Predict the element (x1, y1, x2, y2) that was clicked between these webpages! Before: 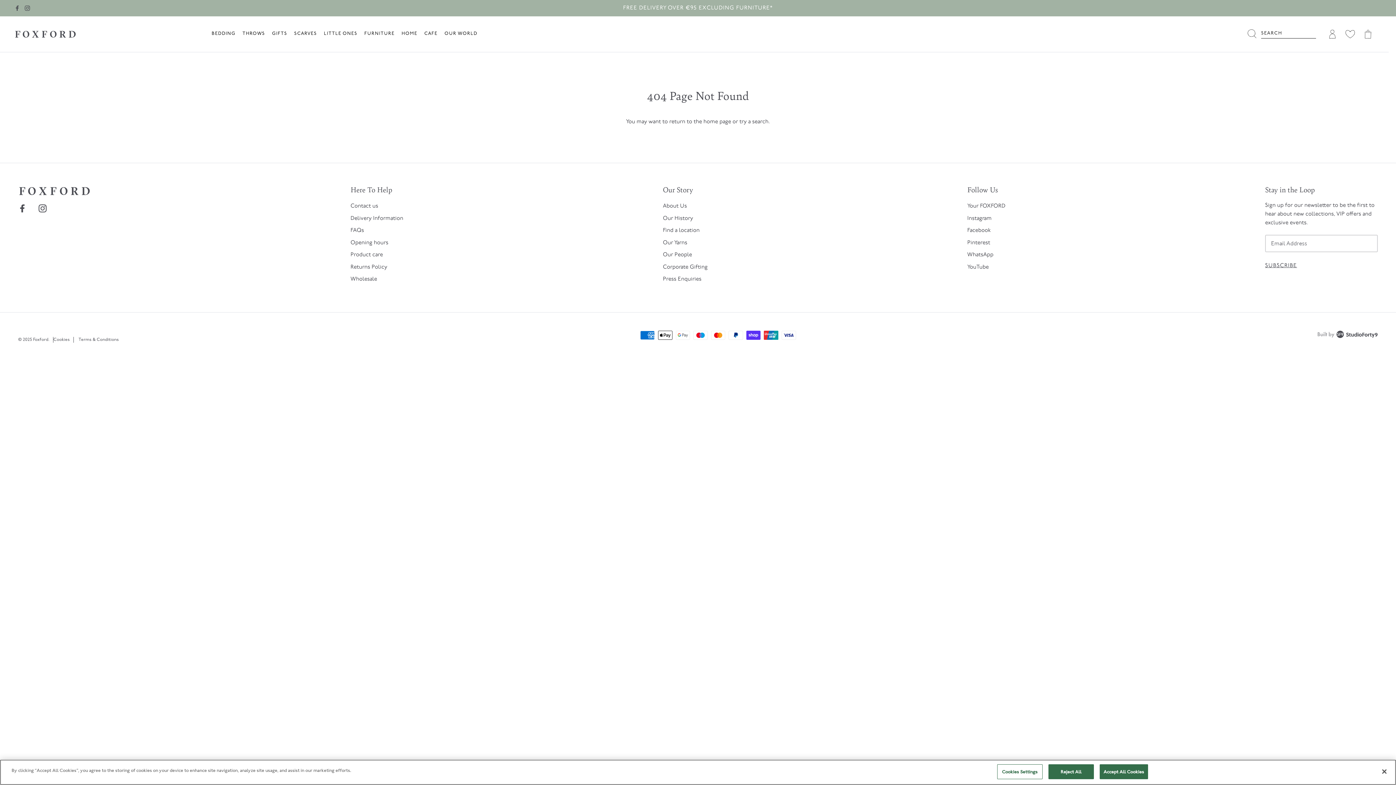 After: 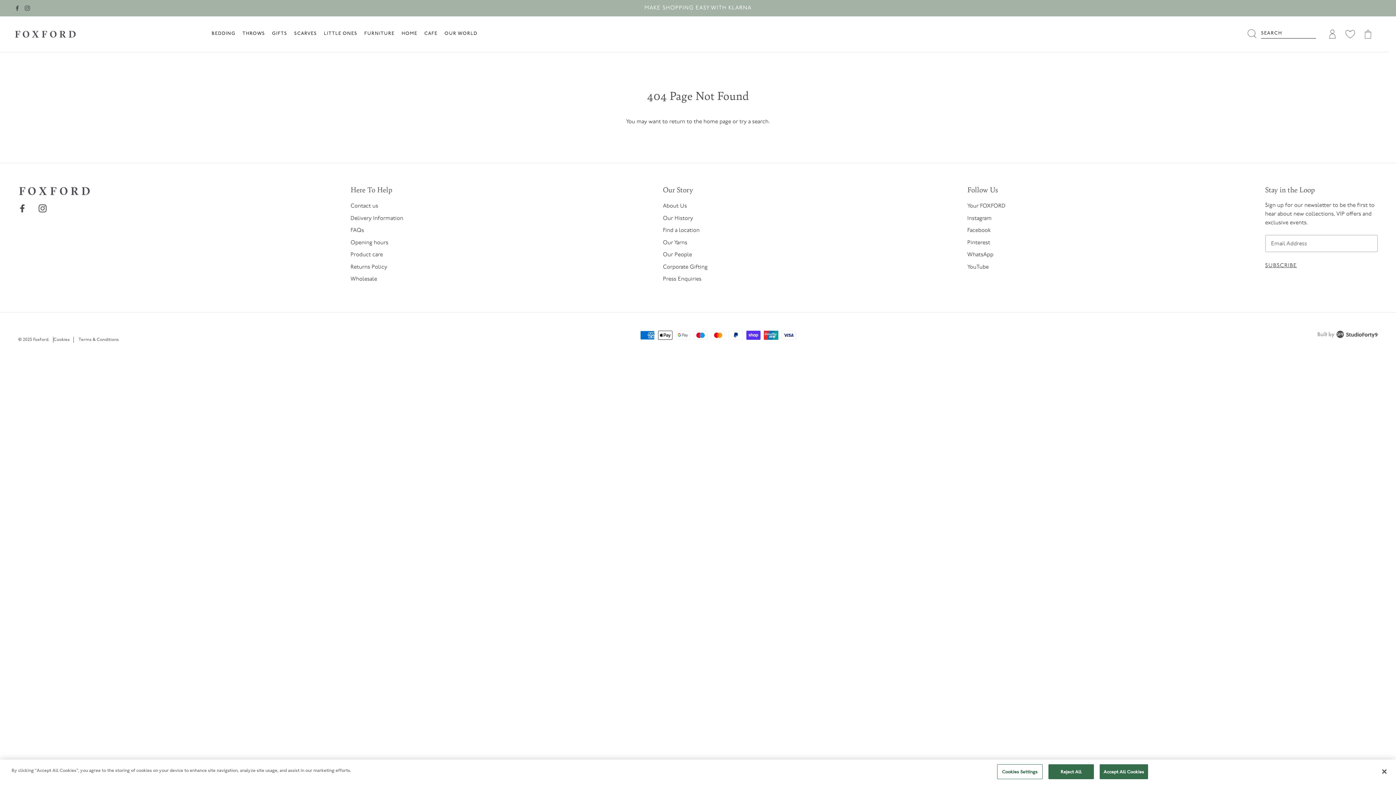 Action: bbox: (1344, 28, 1356, 40)